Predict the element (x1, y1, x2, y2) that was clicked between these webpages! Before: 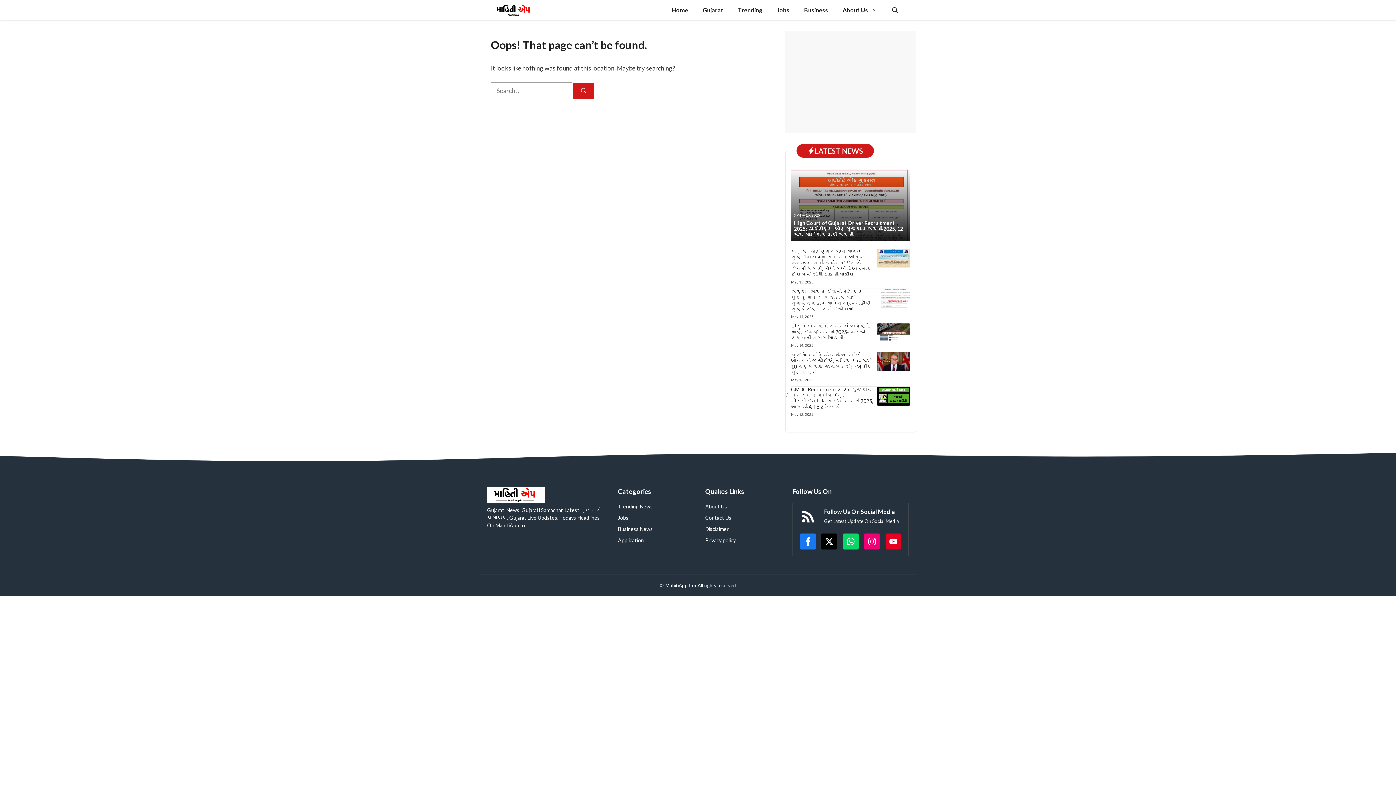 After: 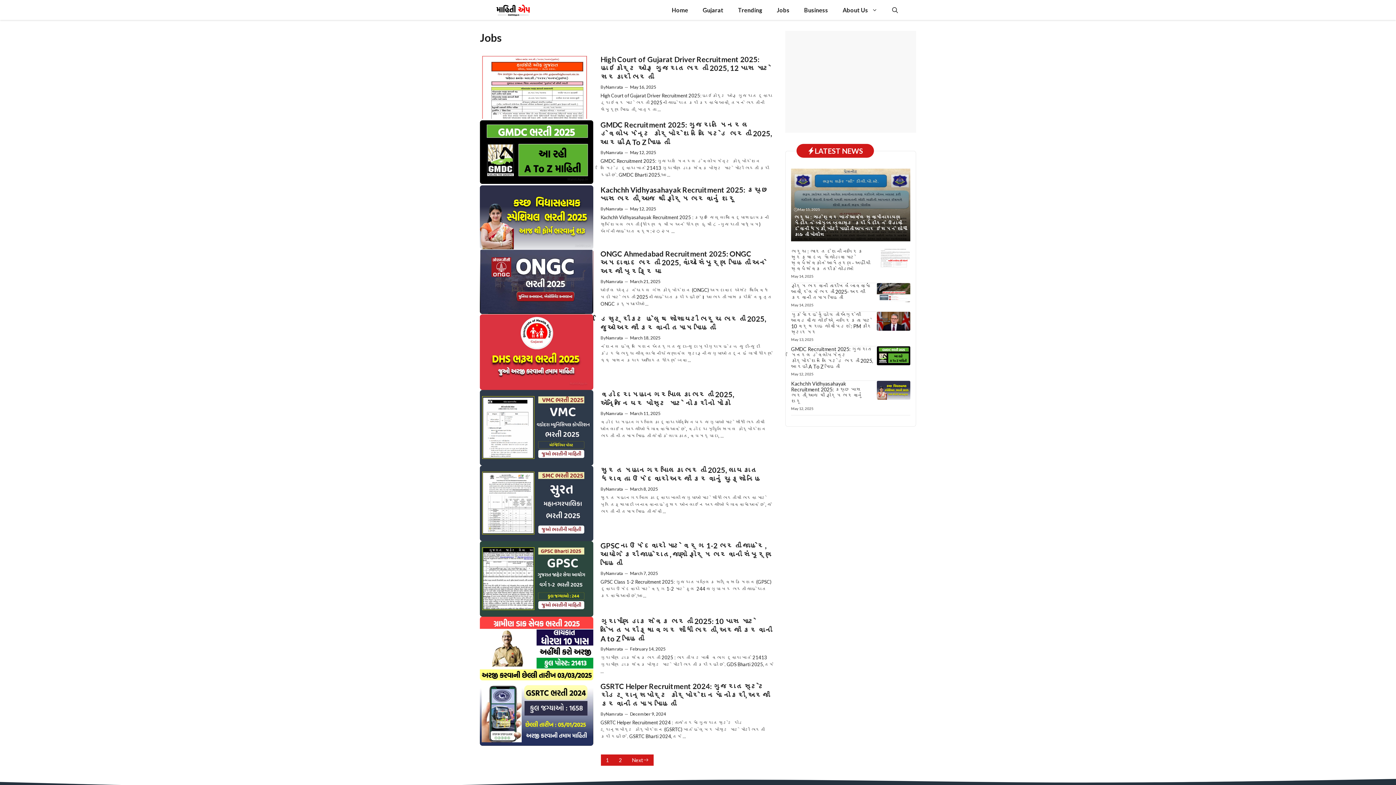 Action: bbox: (618, 514, 628, 521) label: Jobs